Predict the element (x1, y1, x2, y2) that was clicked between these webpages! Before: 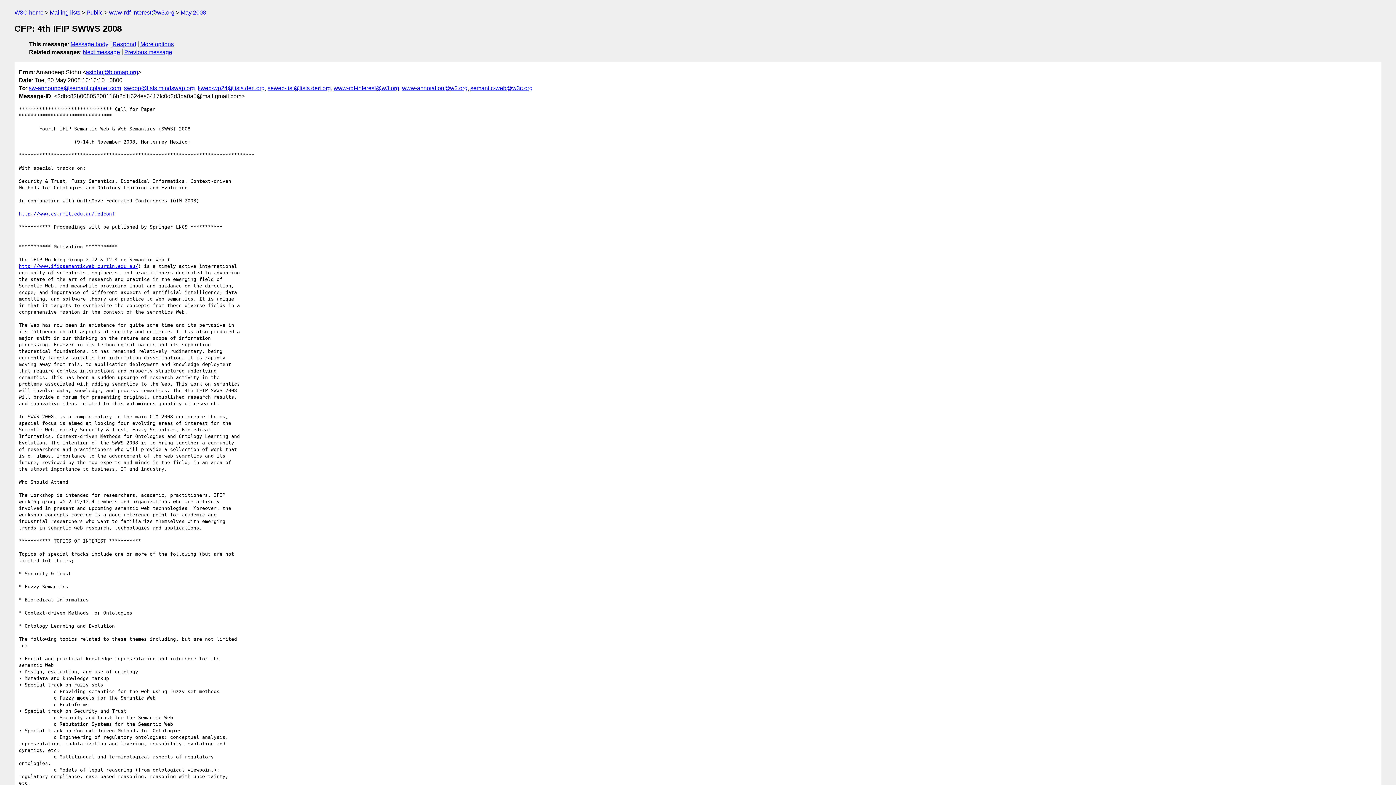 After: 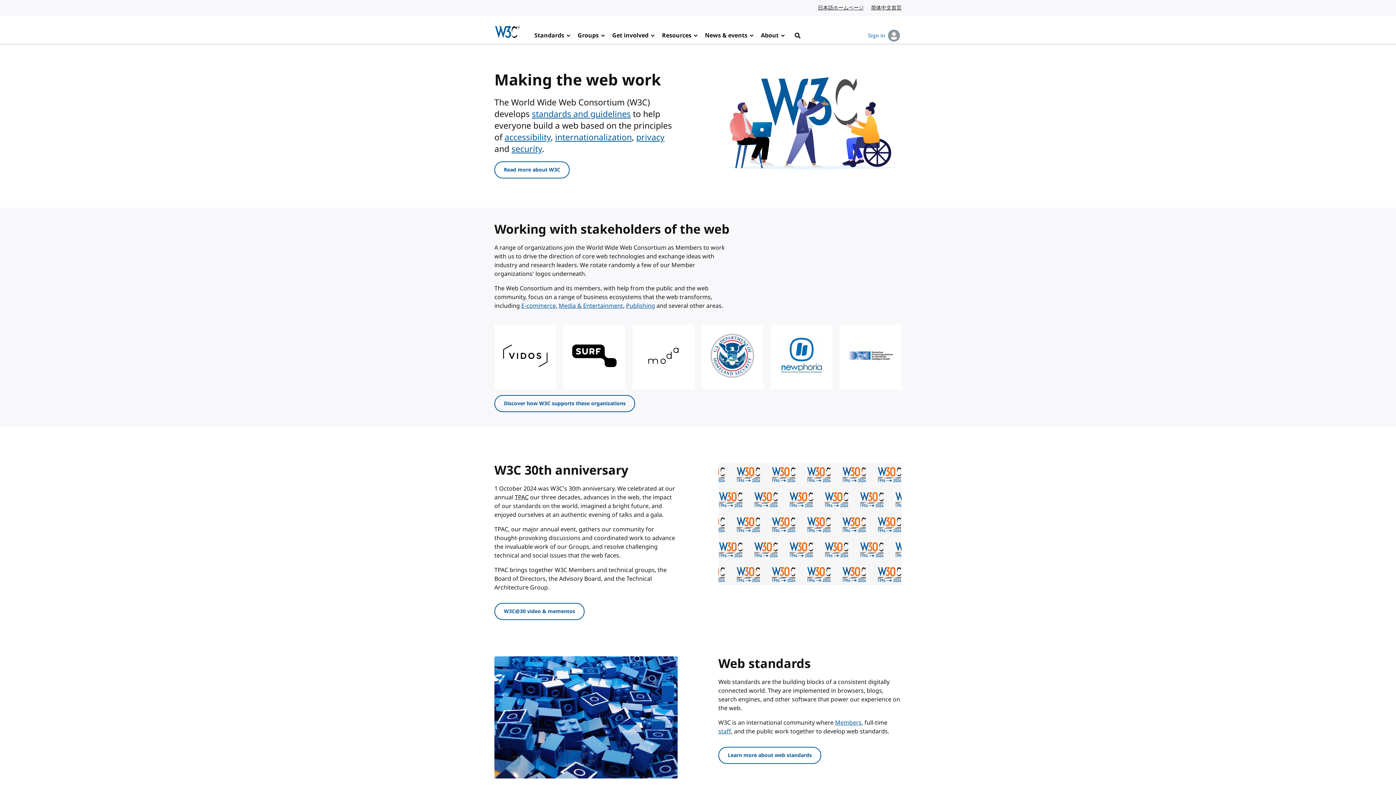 Action: label: W3C home bbox: (14, 9, 43, 15)